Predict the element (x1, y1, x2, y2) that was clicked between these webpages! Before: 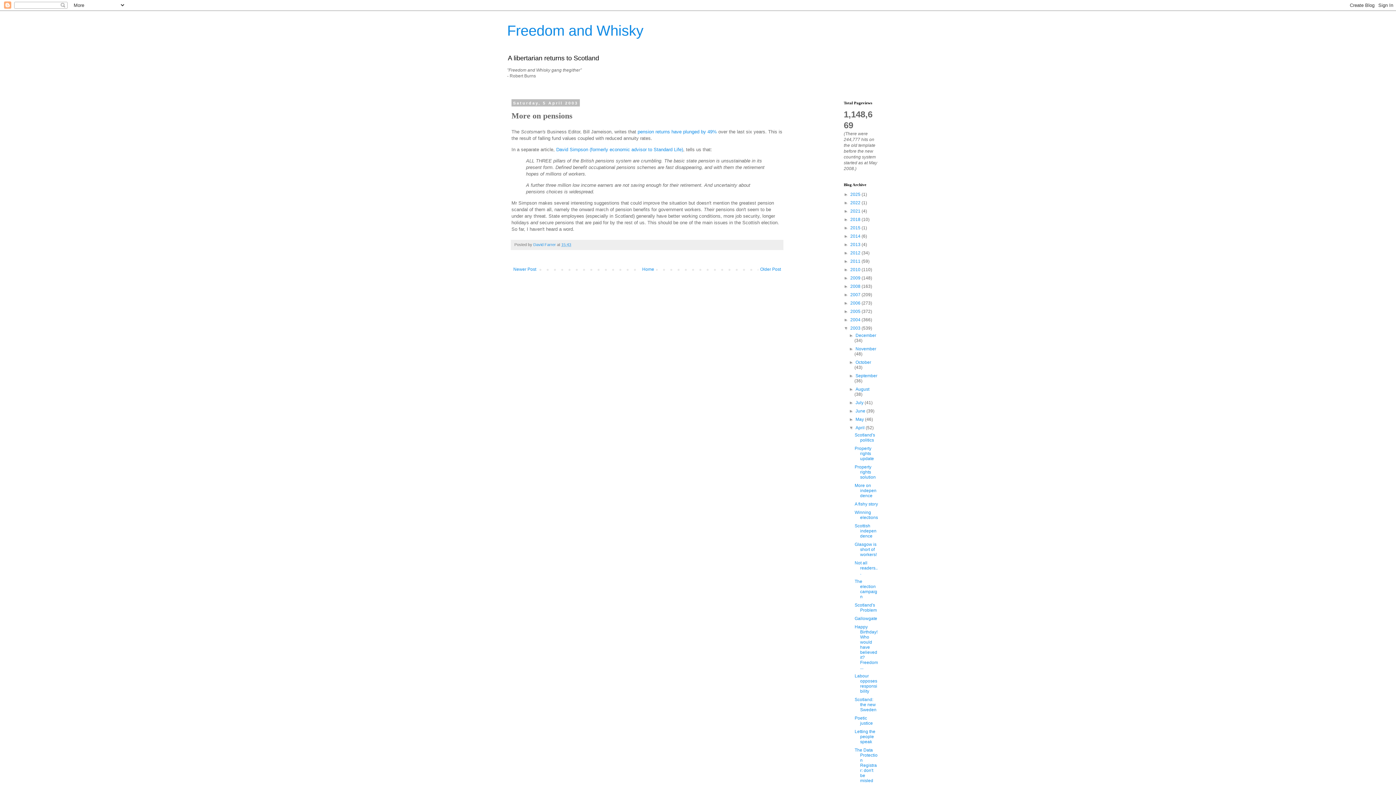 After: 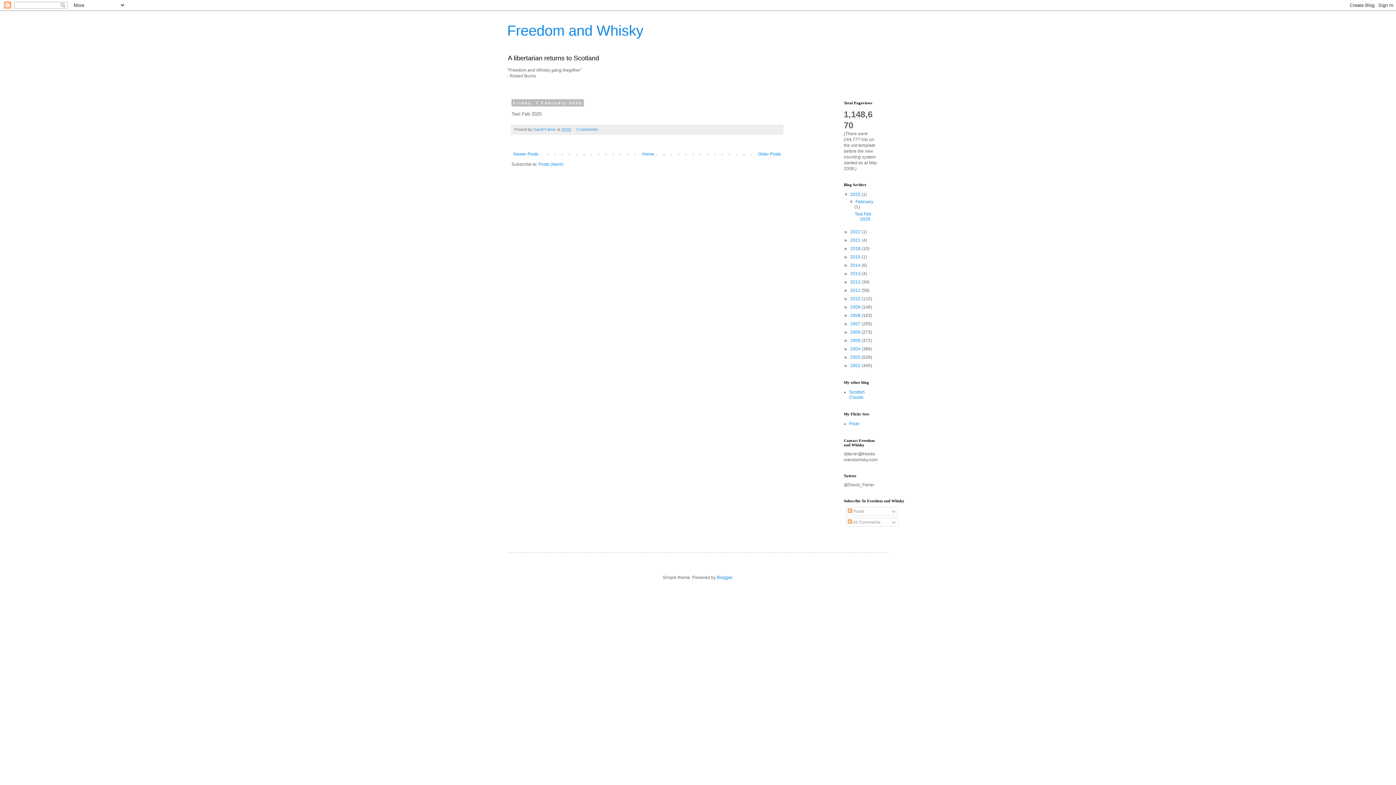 Action: bbox: (850, 192, 861, 197) label: 2025 